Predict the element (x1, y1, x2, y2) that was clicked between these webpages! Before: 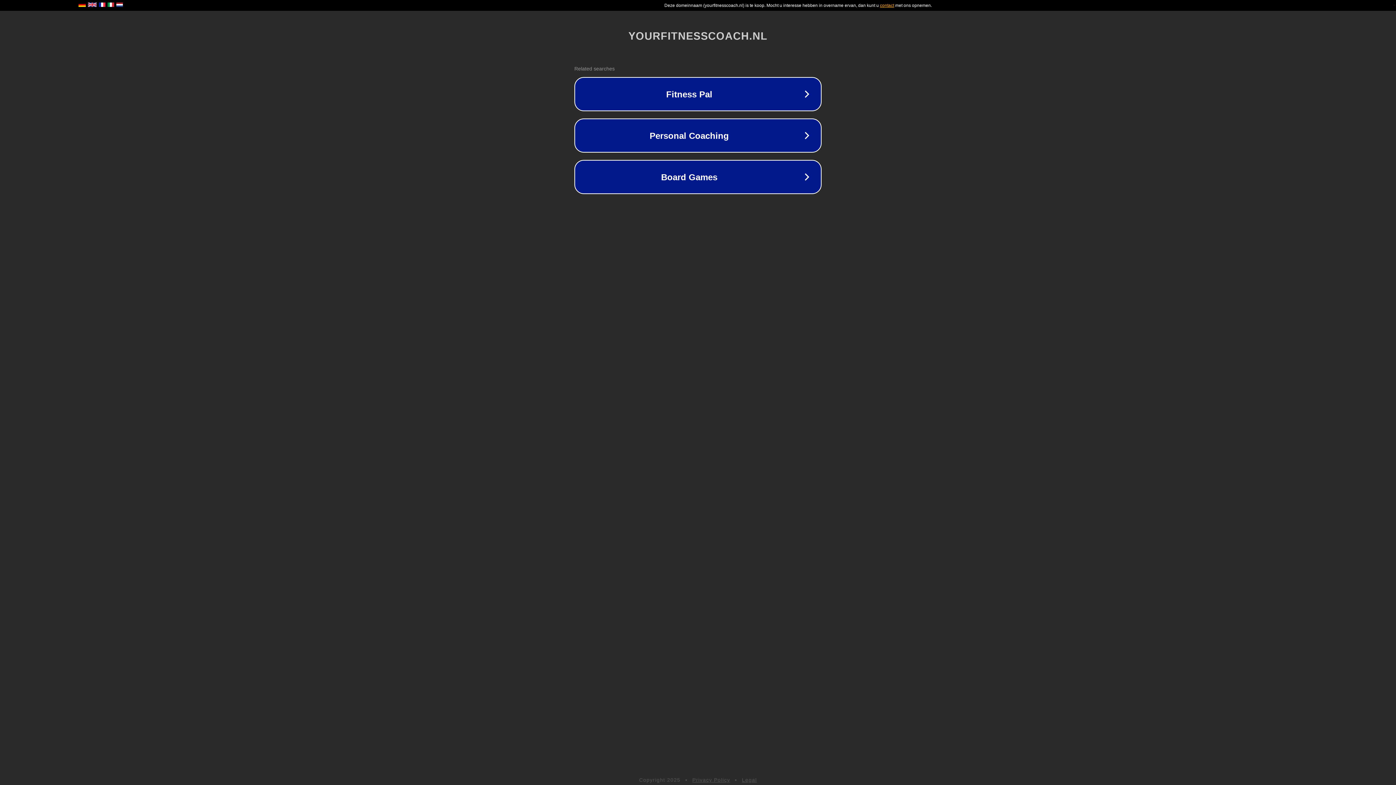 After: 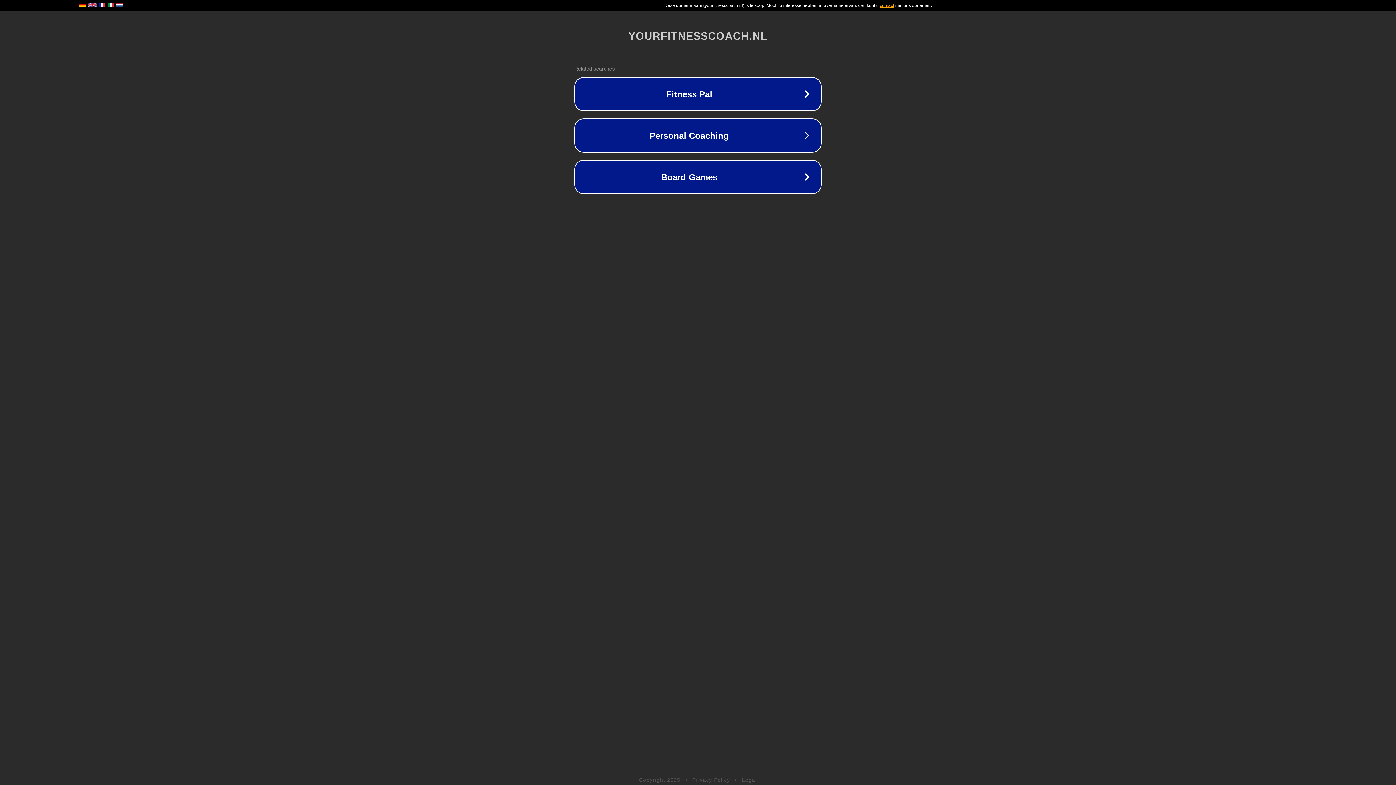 Action: bbox: (742, 777, 757, 783) label: Legal